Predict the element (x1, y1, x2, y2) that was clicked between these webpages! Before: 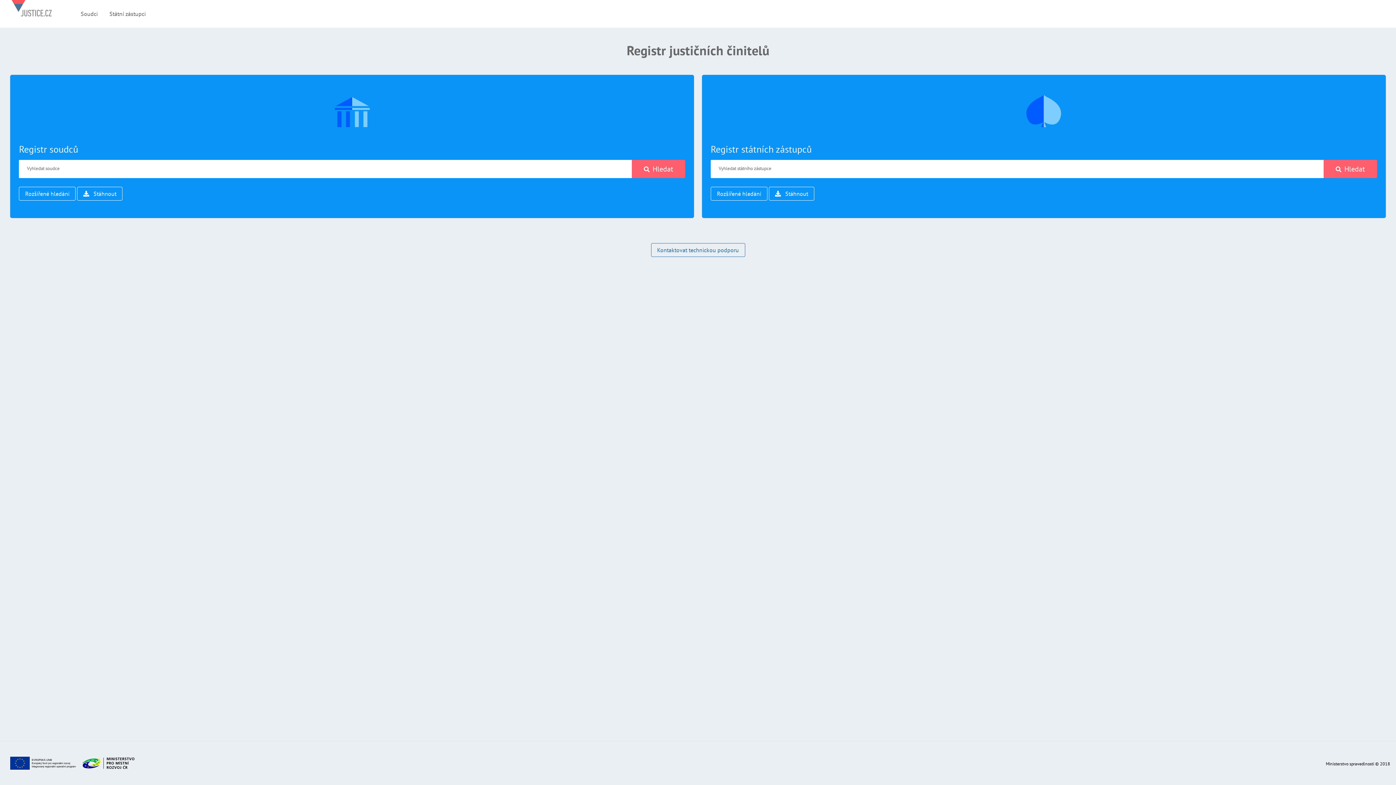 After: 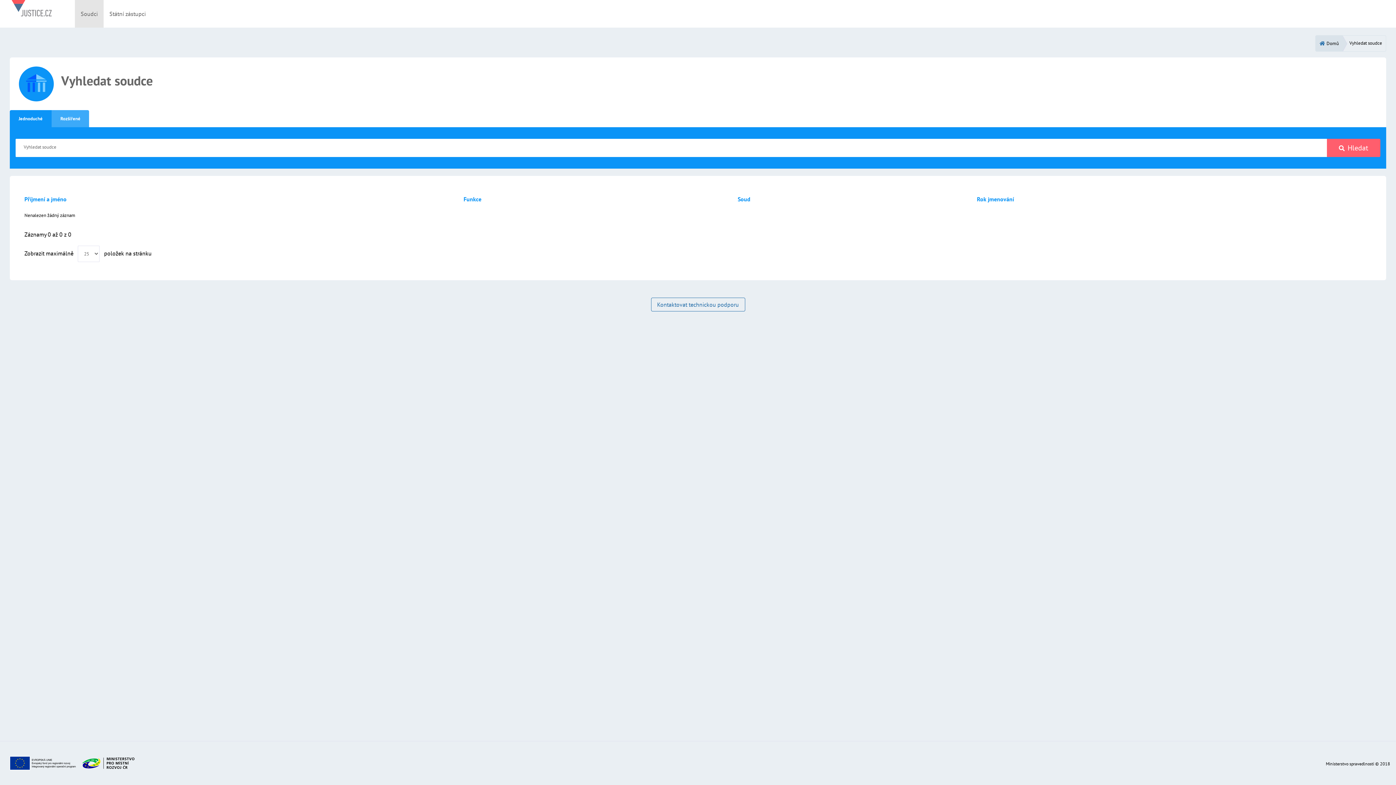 Action: label: Registr soudců bbox: (334, 105, 369, 111)